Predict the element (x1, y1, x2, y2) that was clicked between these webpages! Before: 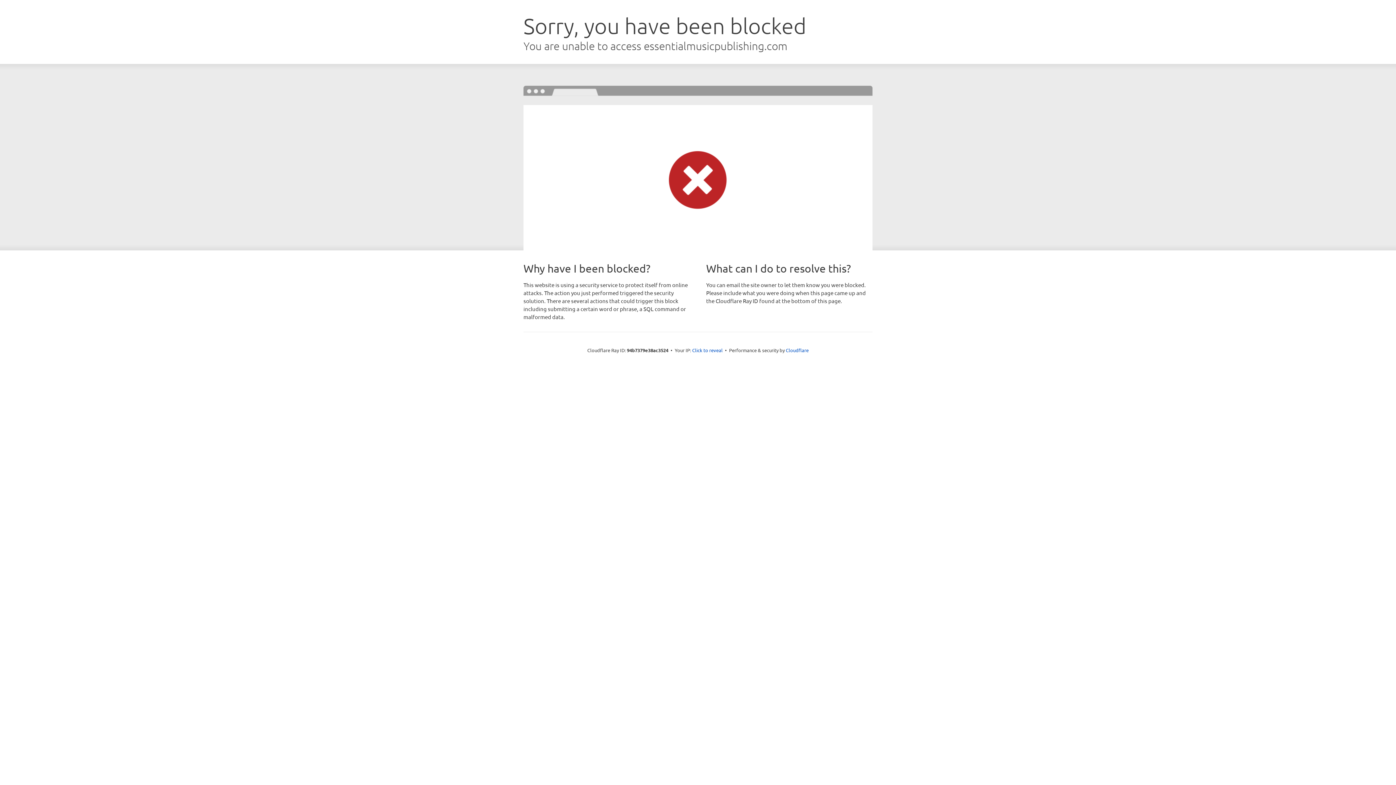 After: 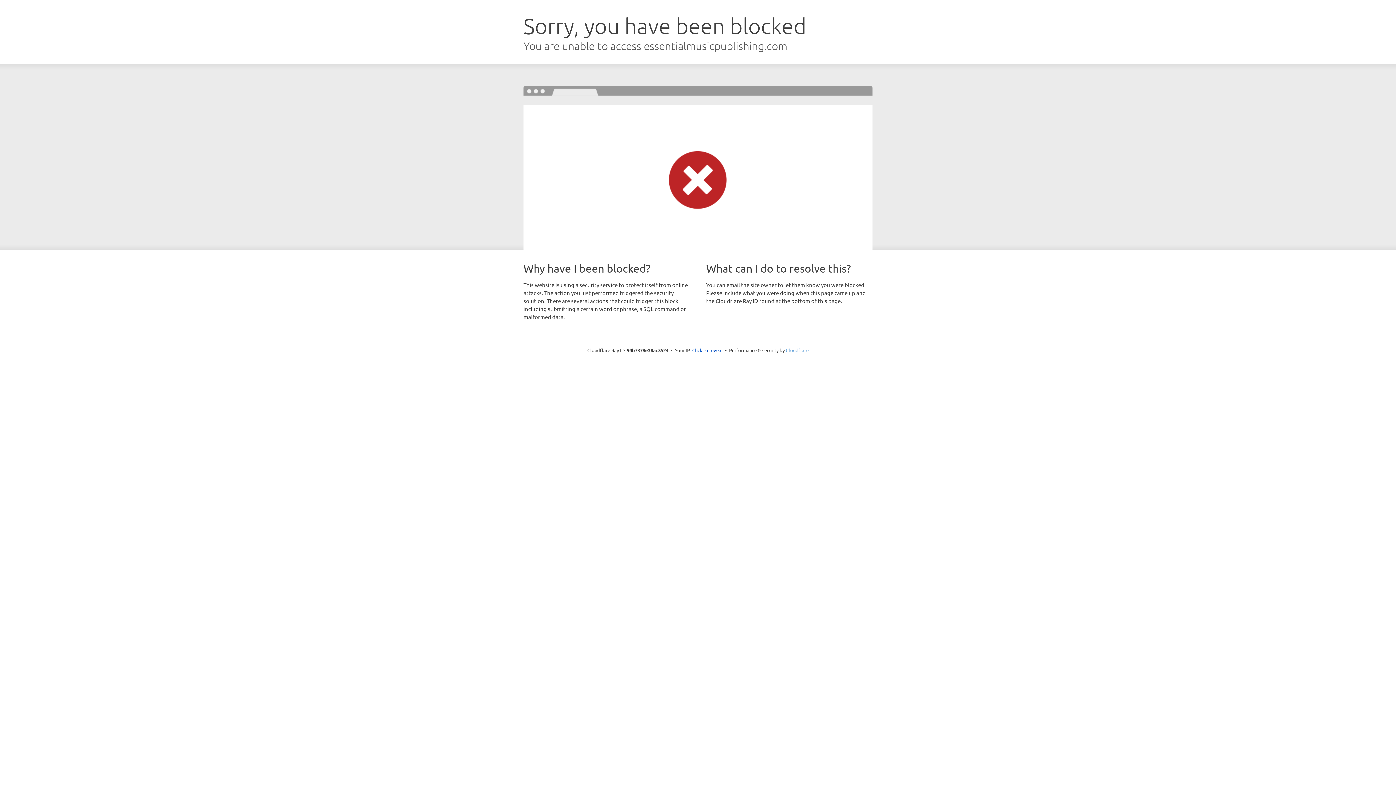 Action: label: Cloudflare bbox: (786, 347, 808, 353)